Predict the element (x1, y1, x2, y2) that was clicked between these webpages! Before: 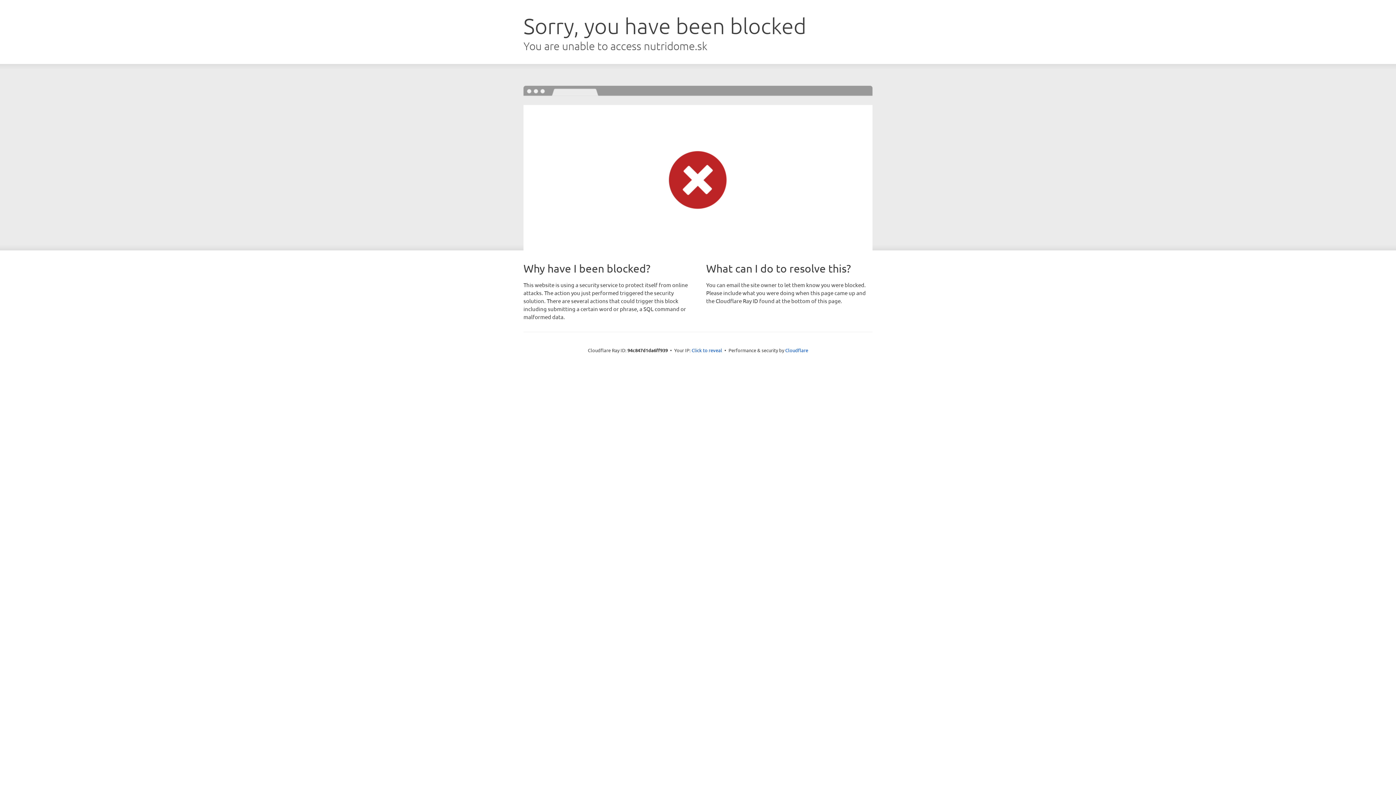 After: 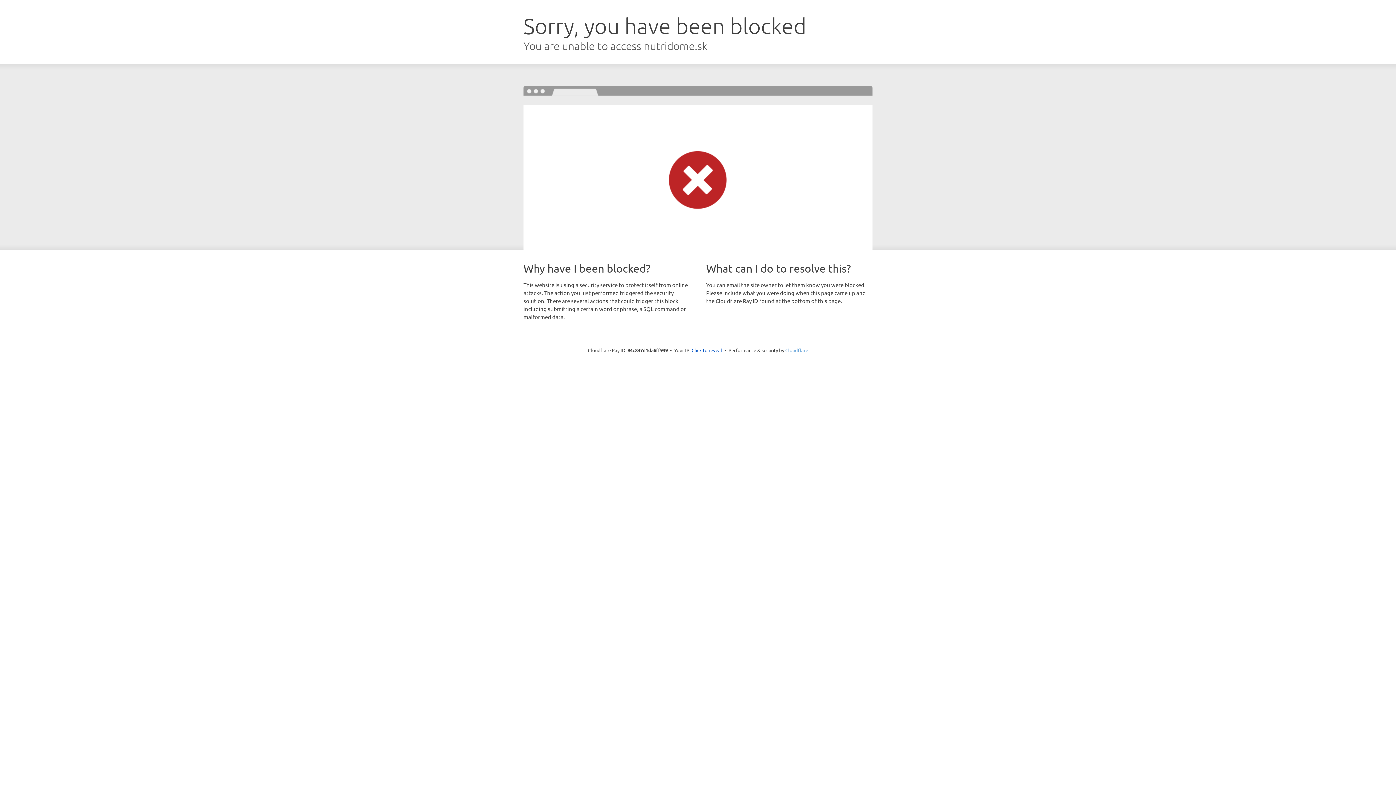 Action: label: Cloudflare bbox: (785, 347, 808, 353)